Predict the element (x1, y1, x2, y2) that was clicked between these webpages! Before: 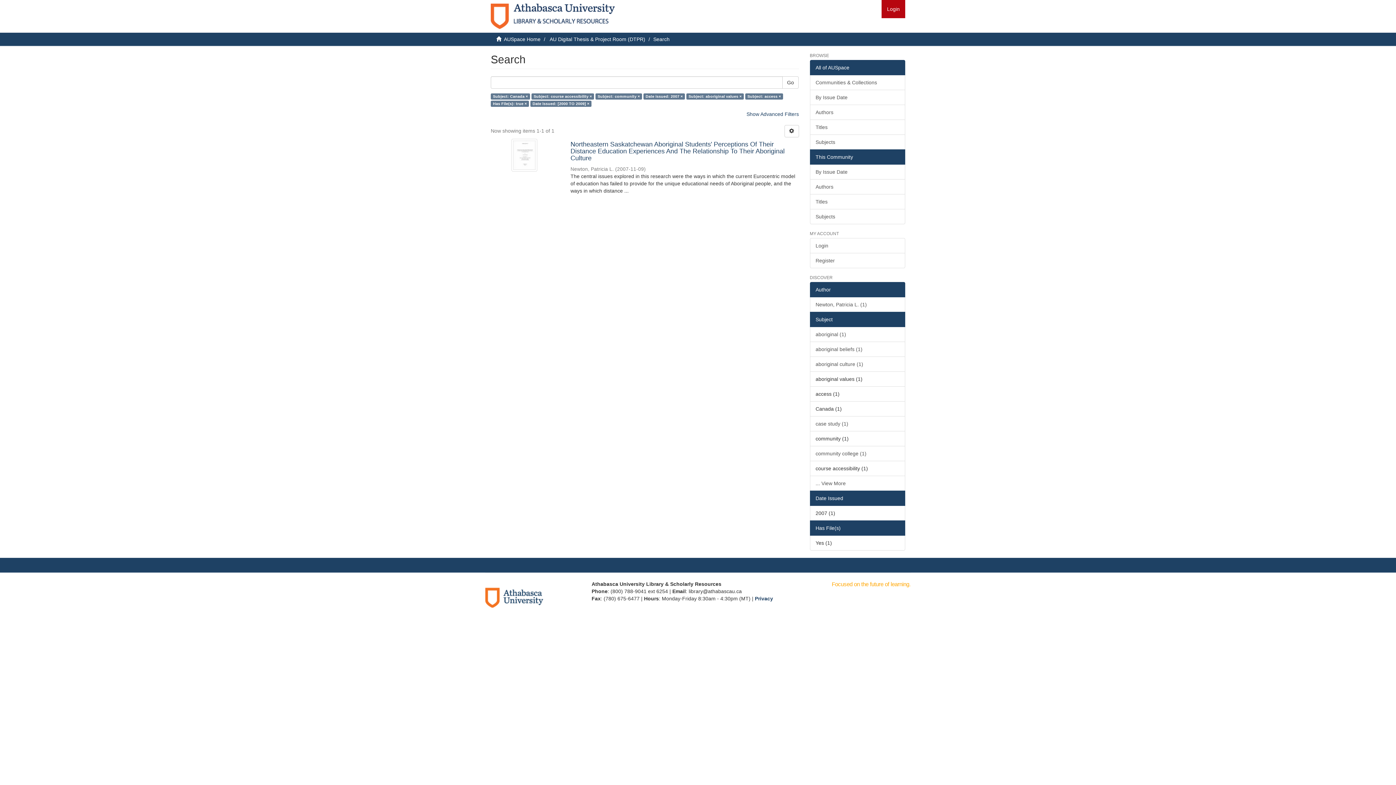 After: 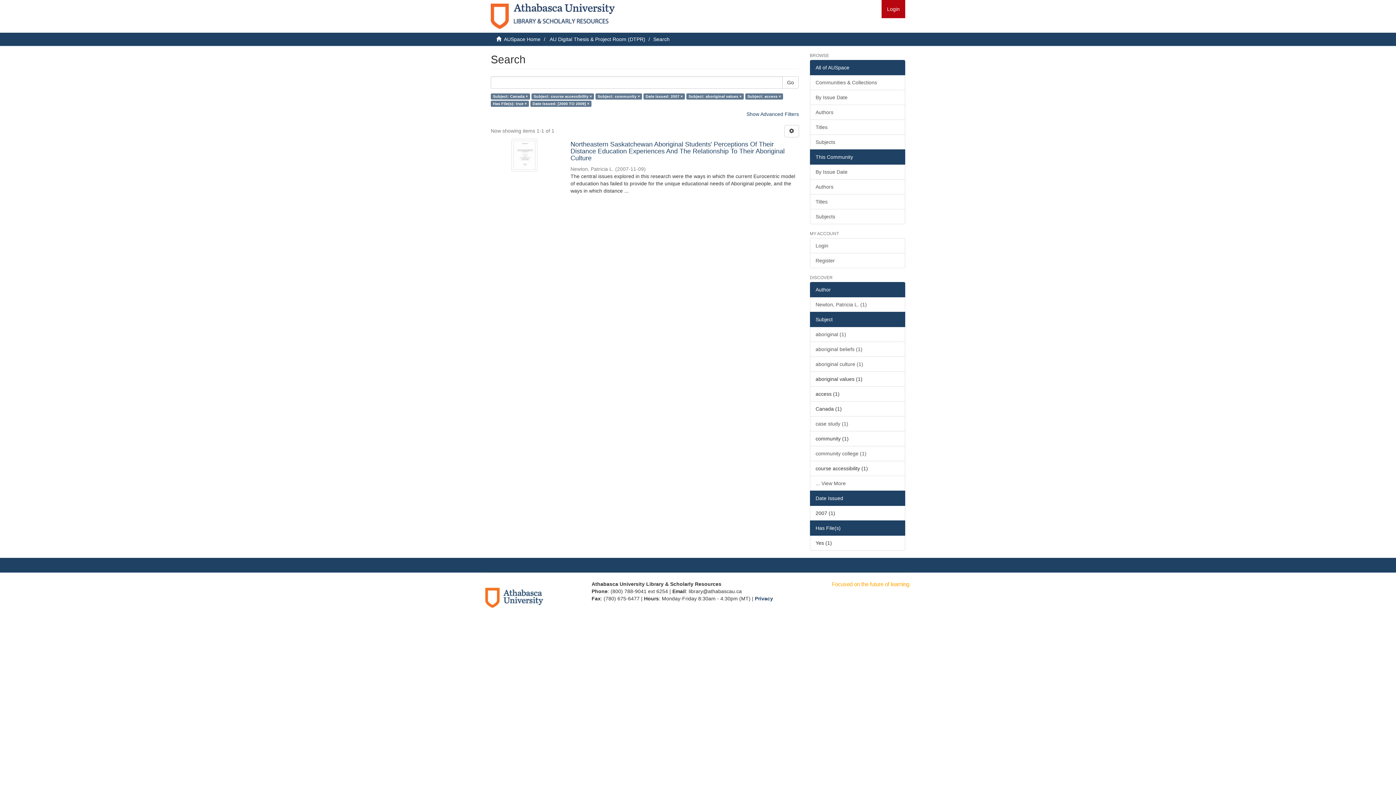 Action: bbox: (810, 312, 905, 327) label: Subject